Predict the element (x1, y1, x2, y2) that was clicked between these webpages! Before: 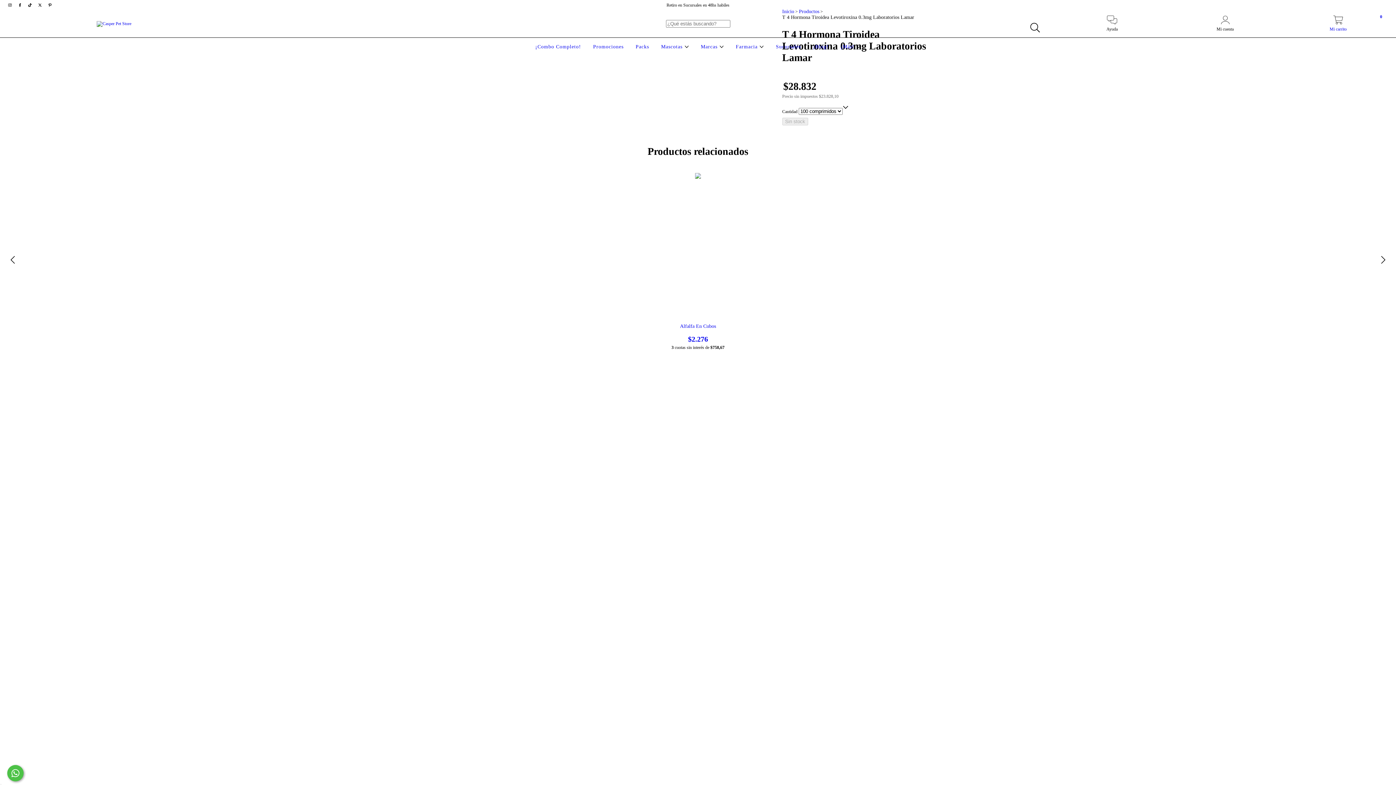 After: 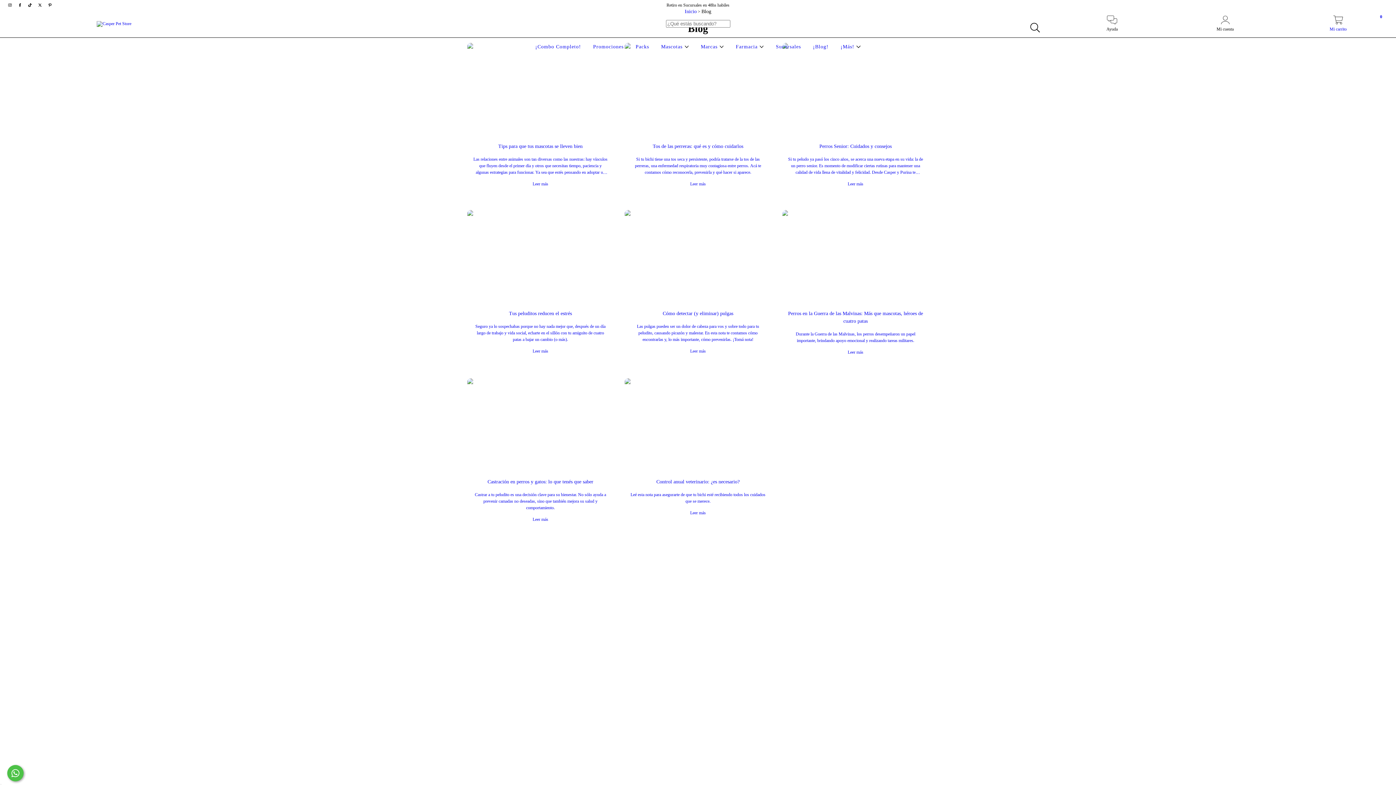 Action: label: ¡Blog! bbox: (811, 44, 830, 49)